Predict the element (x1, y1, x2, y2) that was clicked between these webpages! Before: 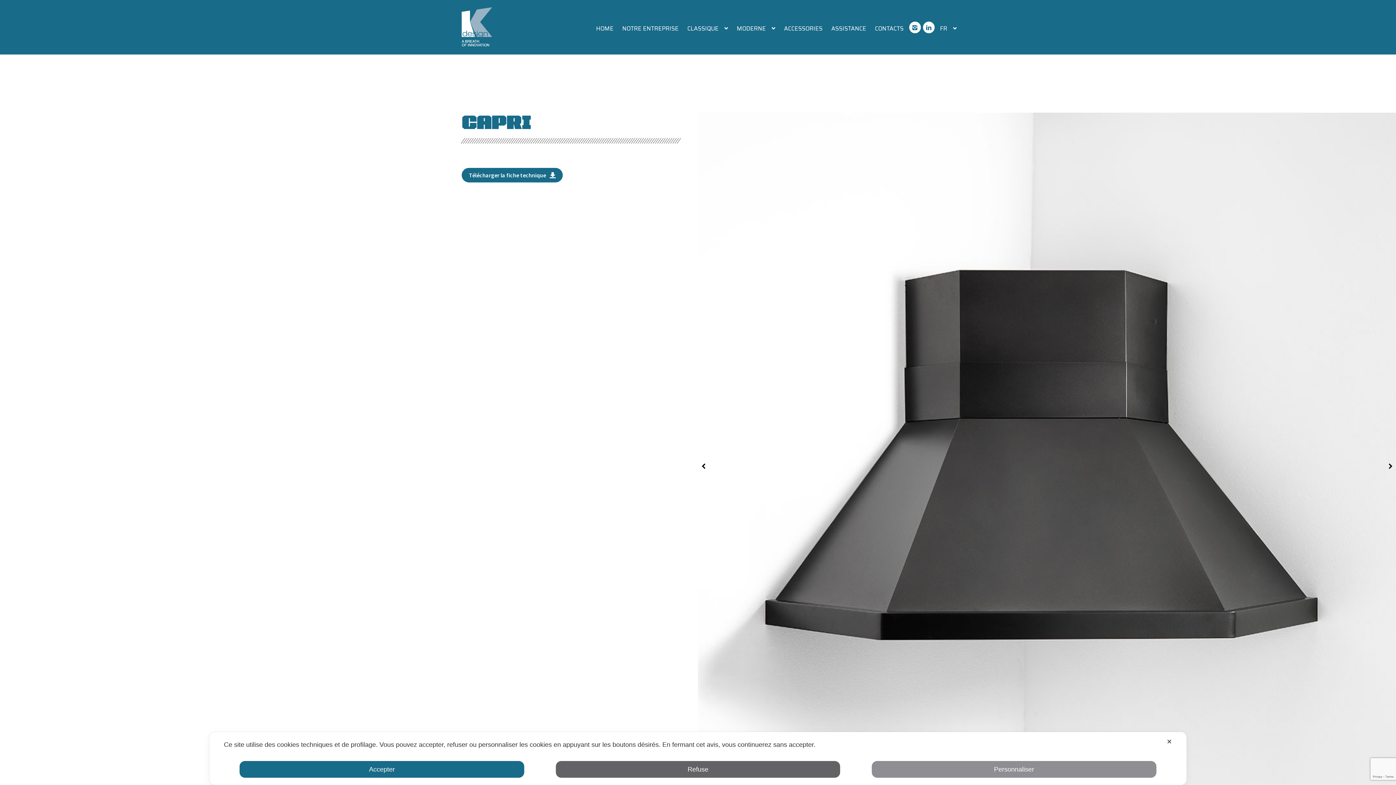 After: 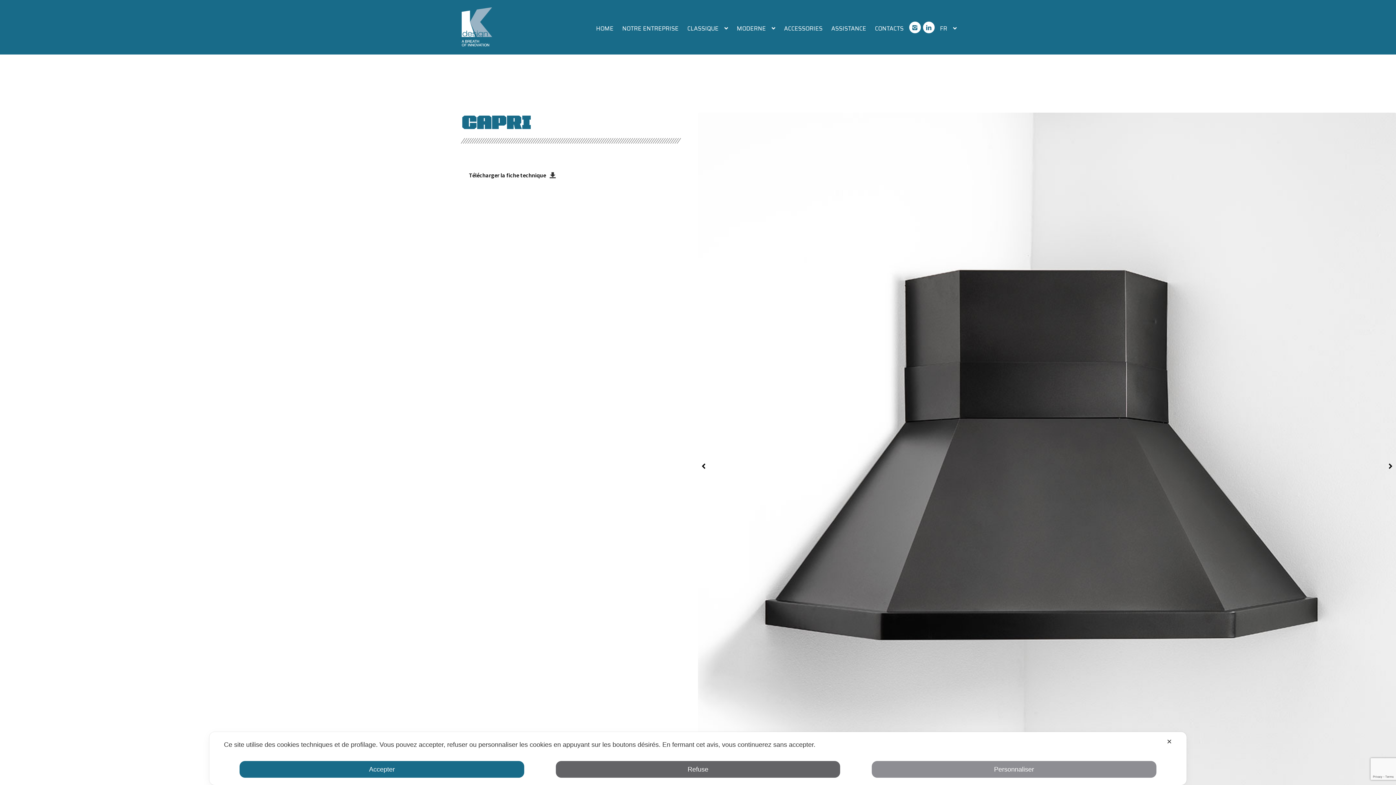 Action: bbox: (461, 168, 562, 182) label: Télécharger la fiche technique